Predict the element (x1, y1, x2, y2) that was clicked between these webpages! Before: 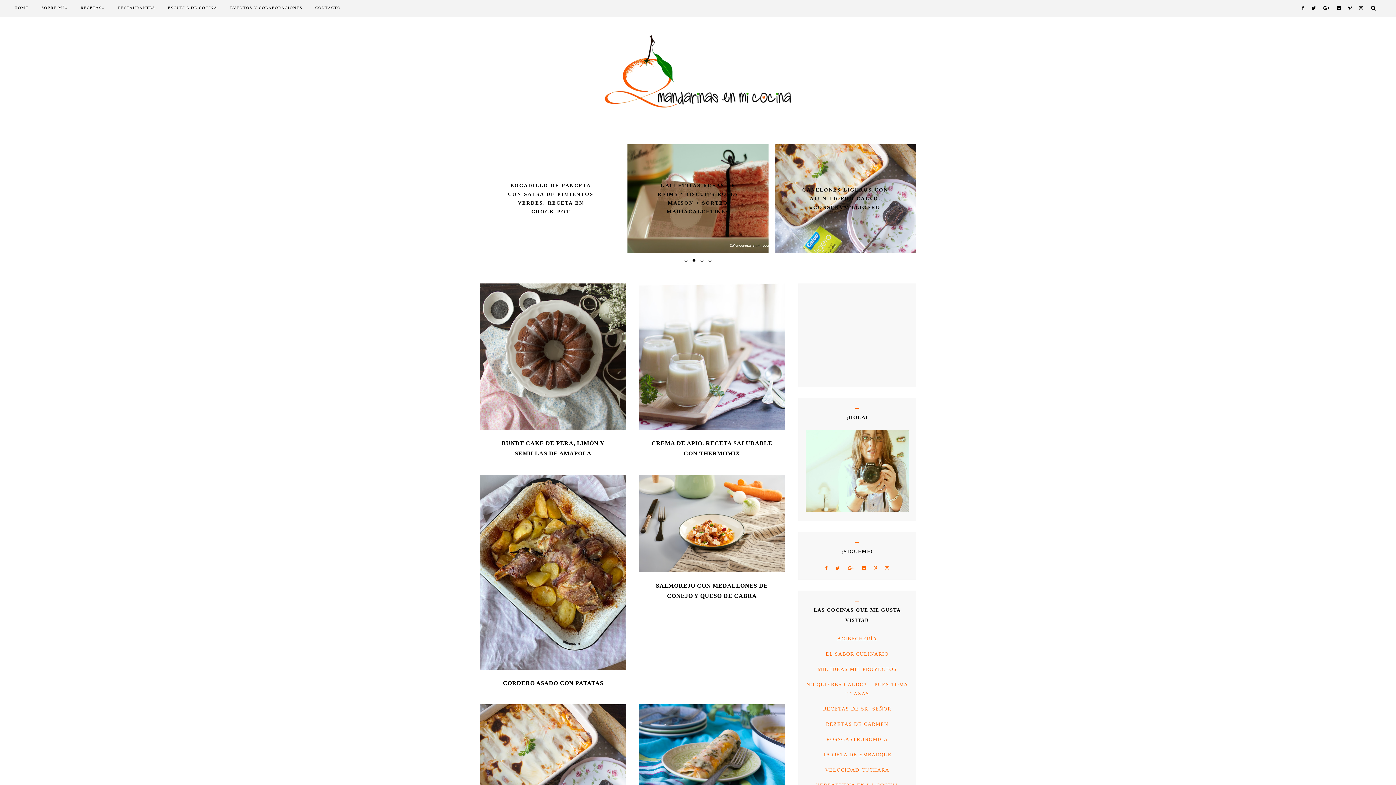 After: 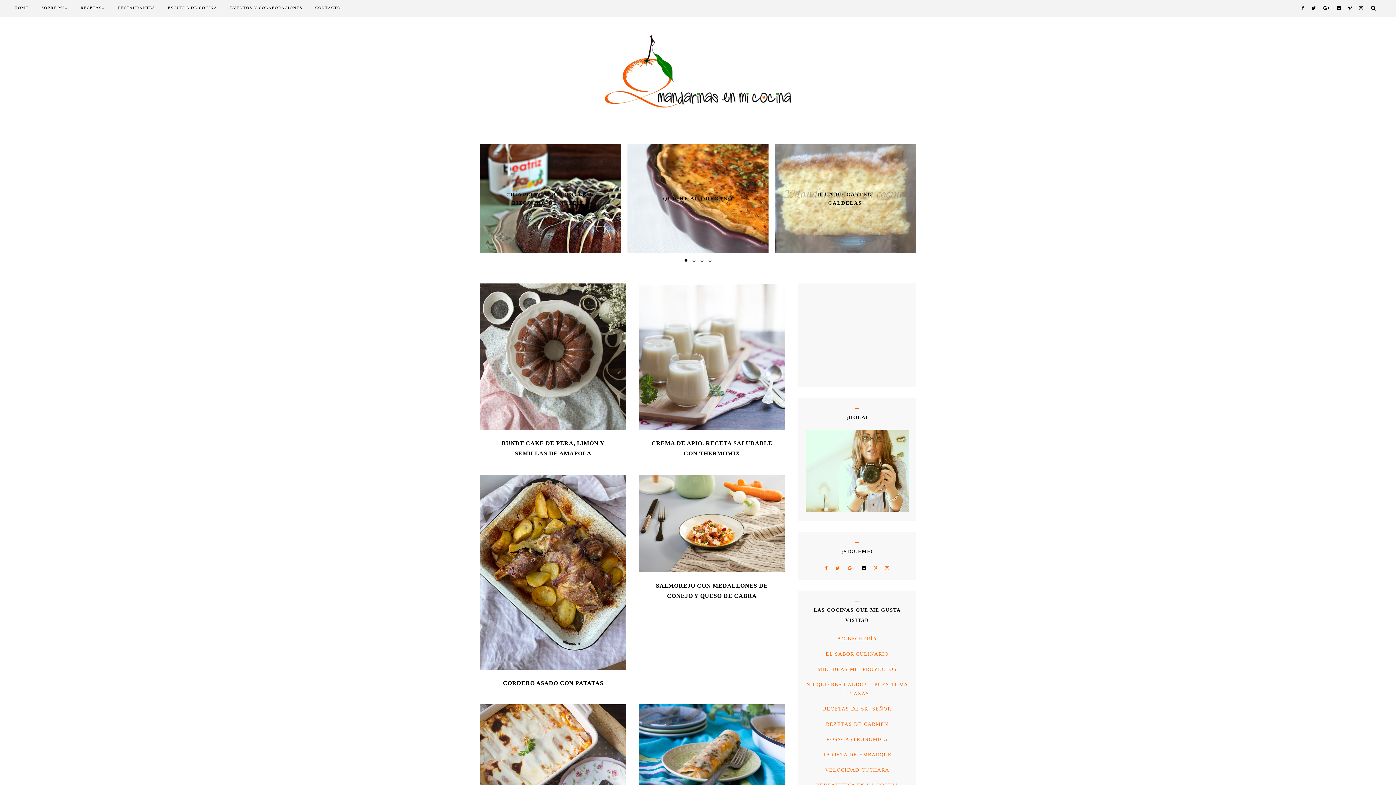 Action: bbox: (859, 565, 869, 571)